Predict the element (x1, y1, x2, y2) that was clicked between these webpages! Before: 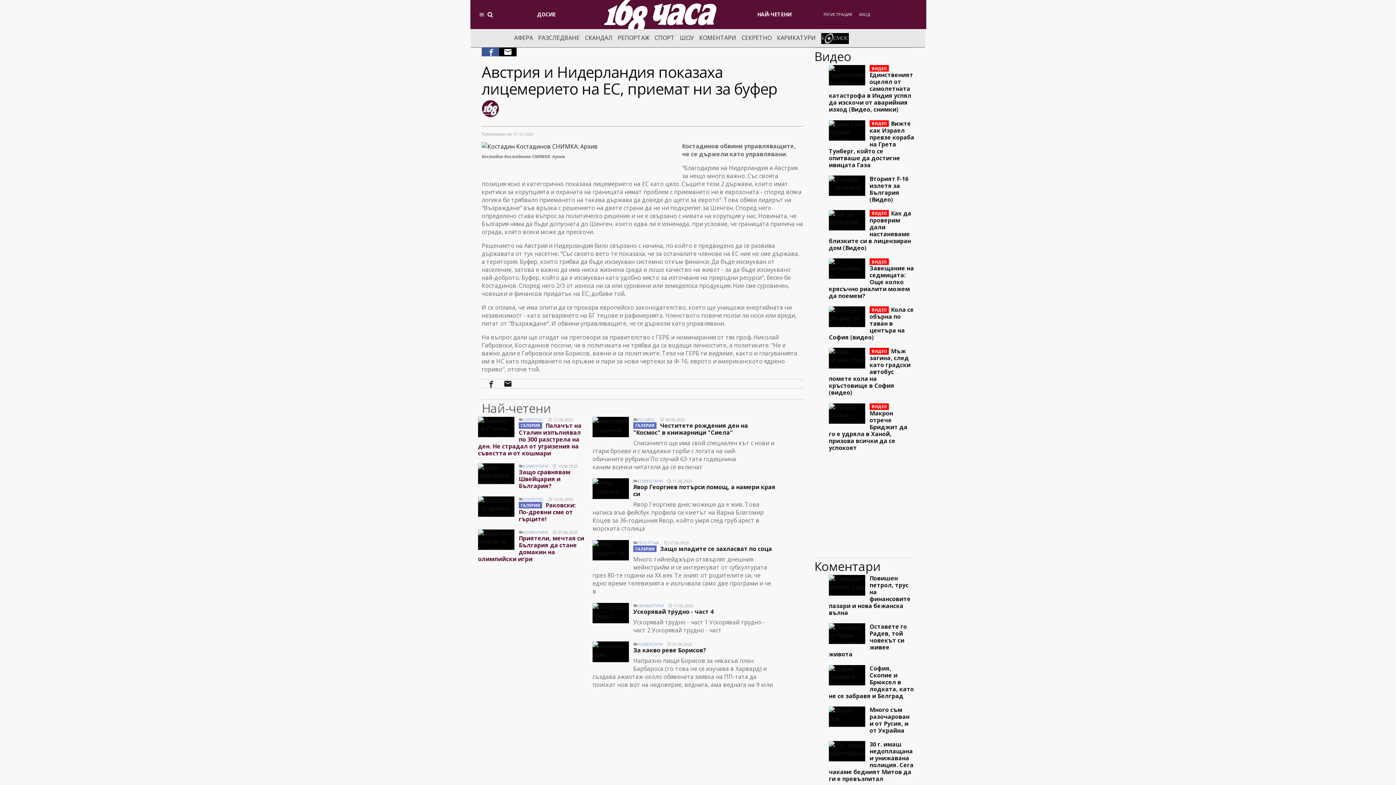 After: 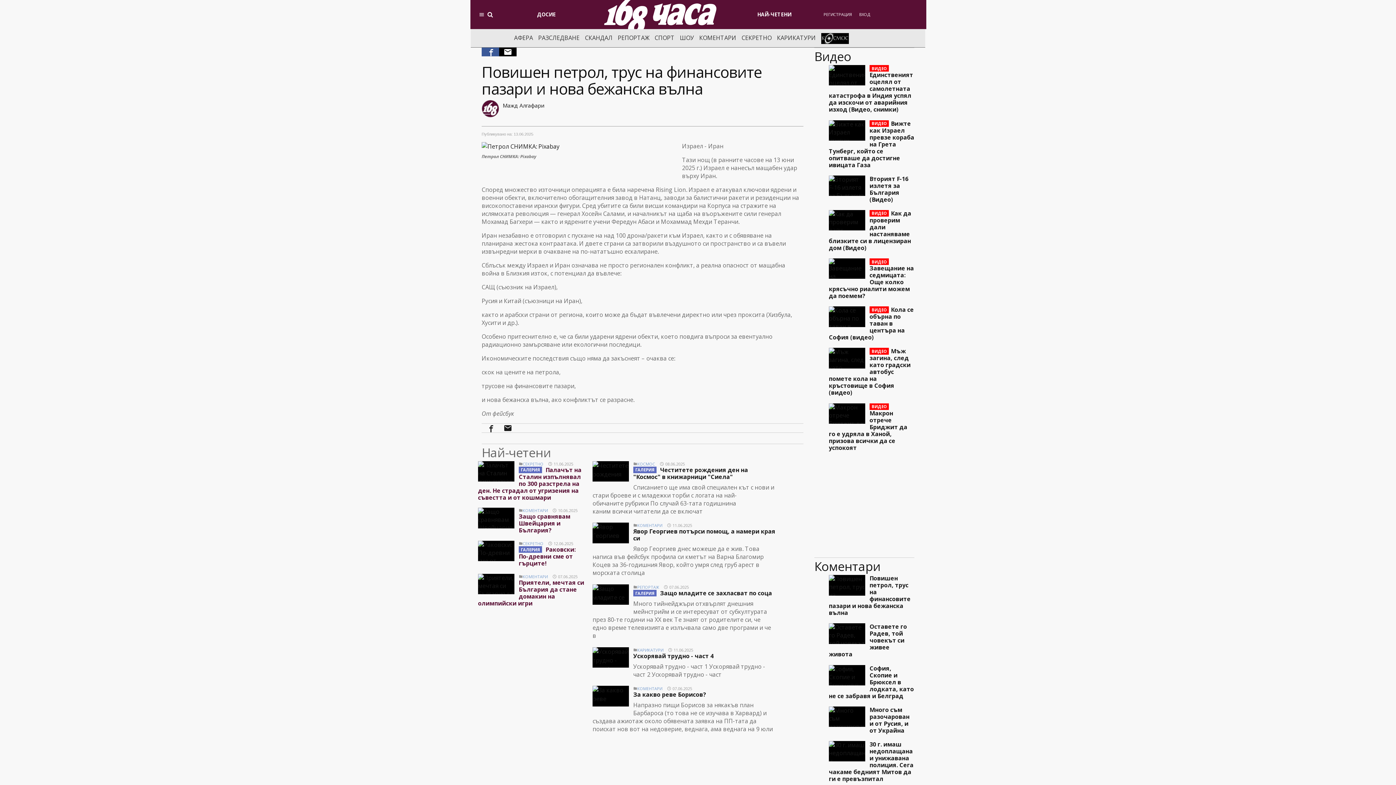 Action: label: Повишен петрол, трус на финансовите пазари и нова бежанска вълна bbox: (829, 574, 910, 617)